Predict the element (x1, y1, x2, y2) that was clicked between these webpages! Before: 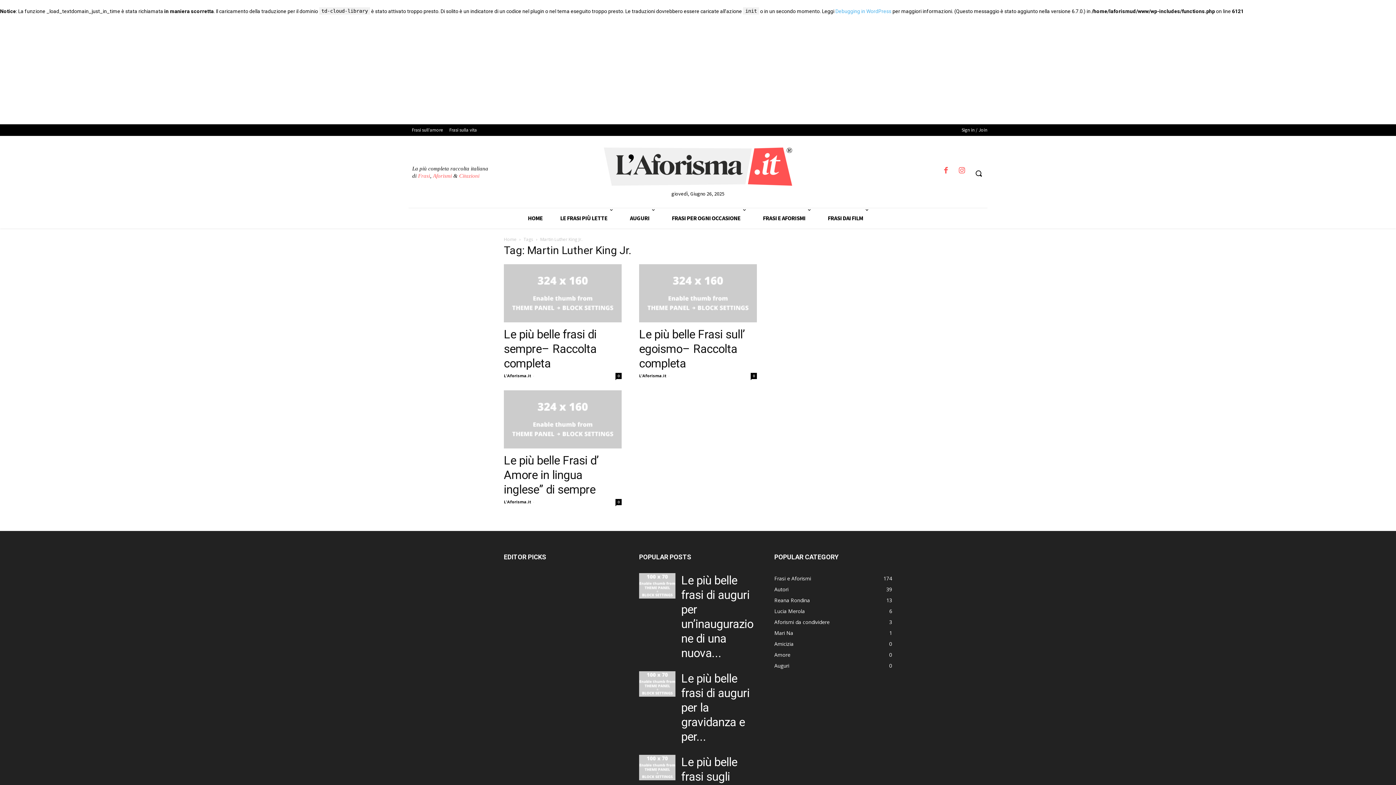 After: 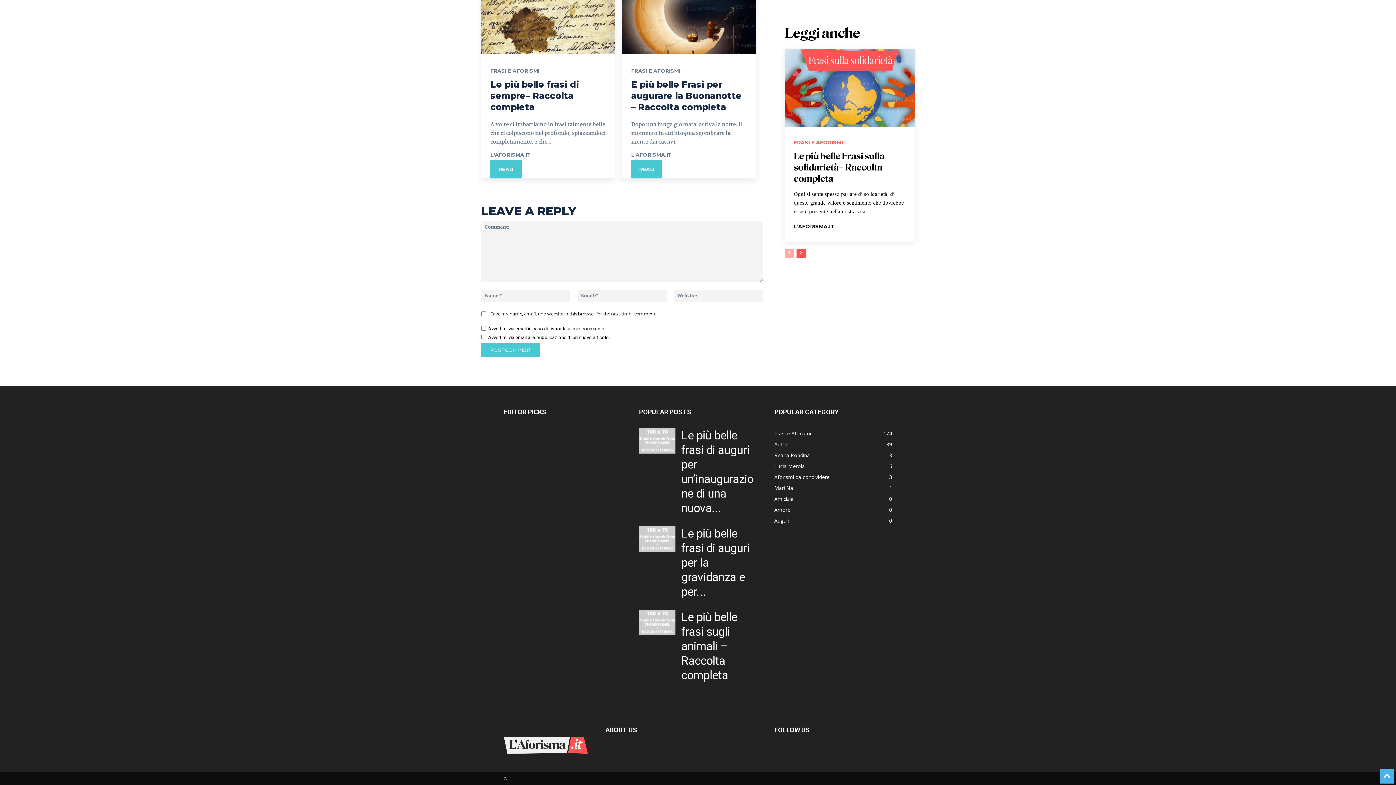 Action: bbox: (615, 499, 621, 505) label: 0